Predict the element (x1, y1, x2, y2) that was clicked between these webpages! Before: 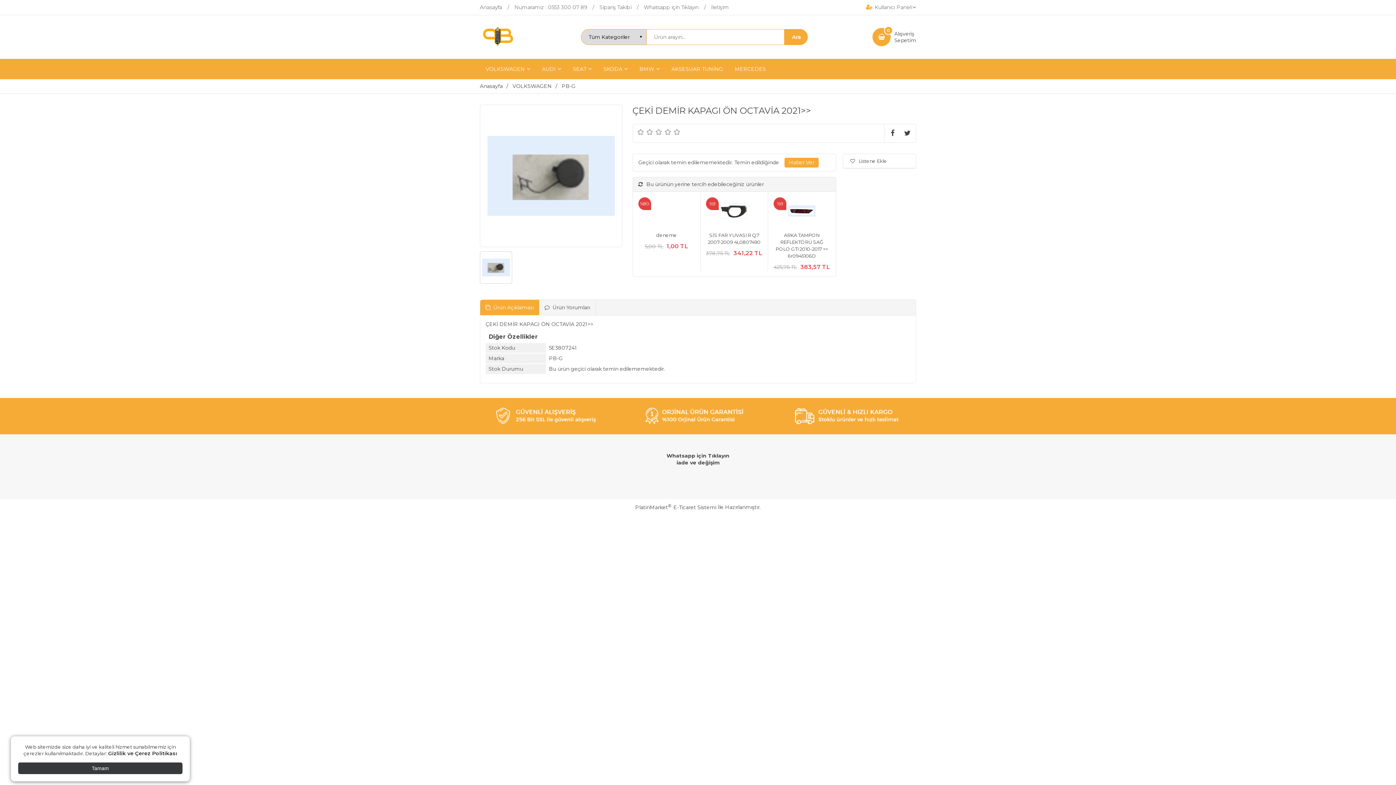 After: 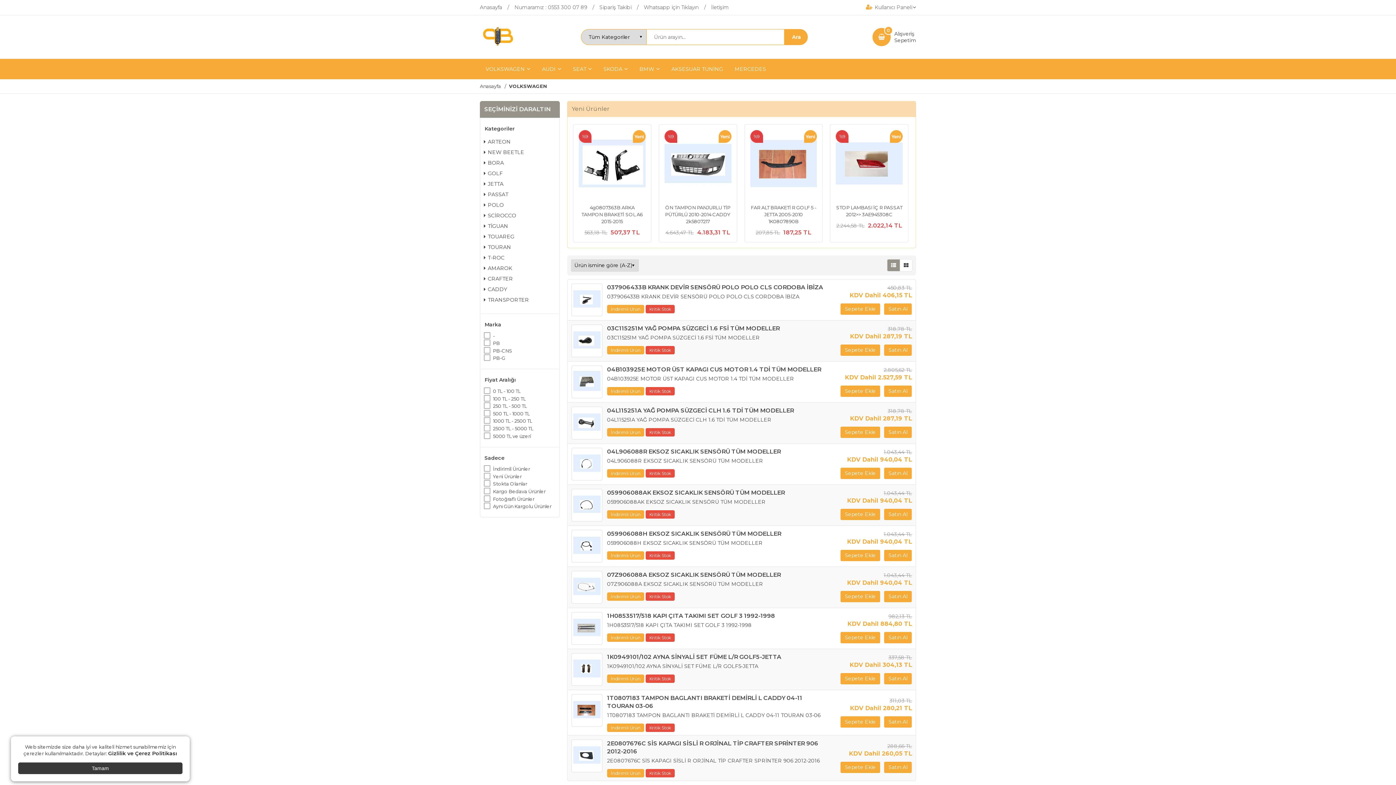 Action: bbox: (512, 82, 552, 89) label: VOLKSWAGEN